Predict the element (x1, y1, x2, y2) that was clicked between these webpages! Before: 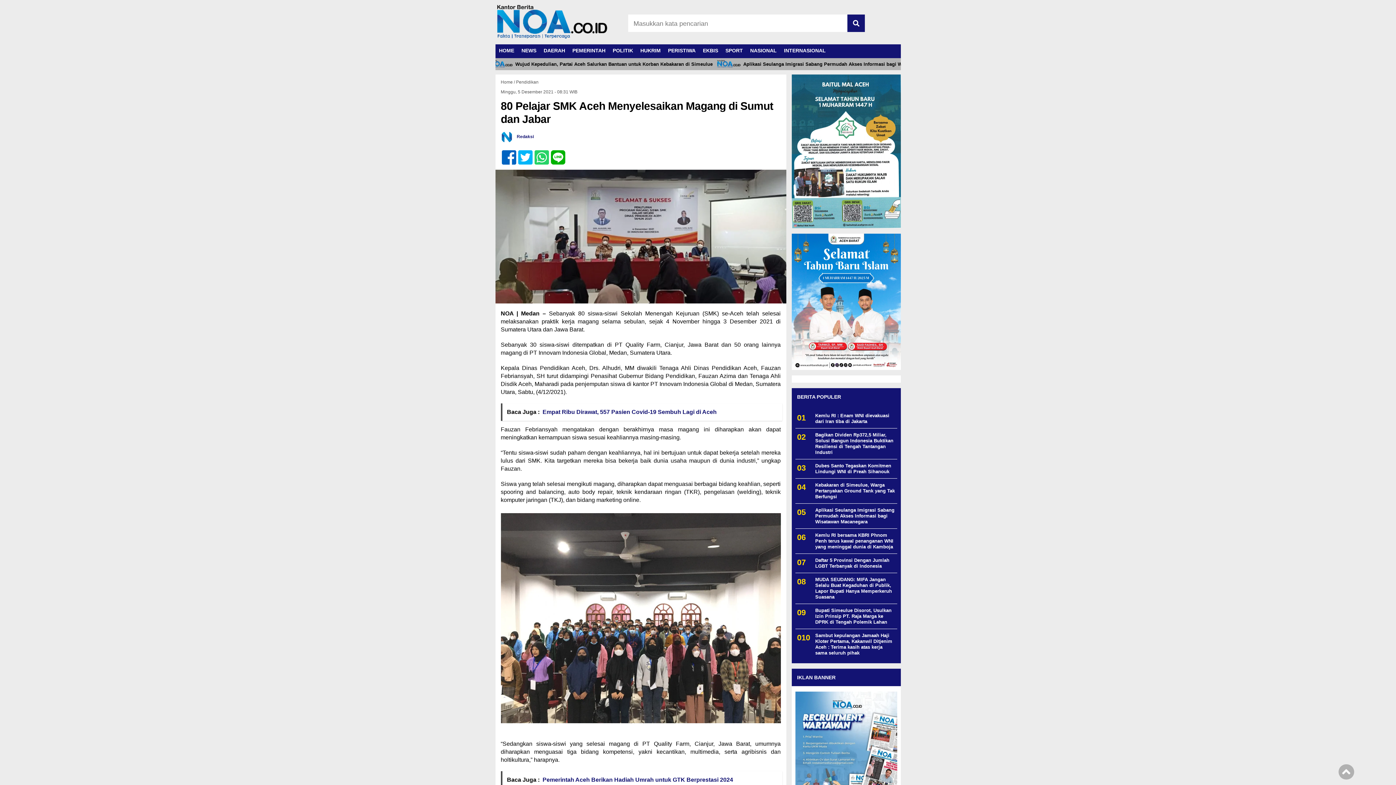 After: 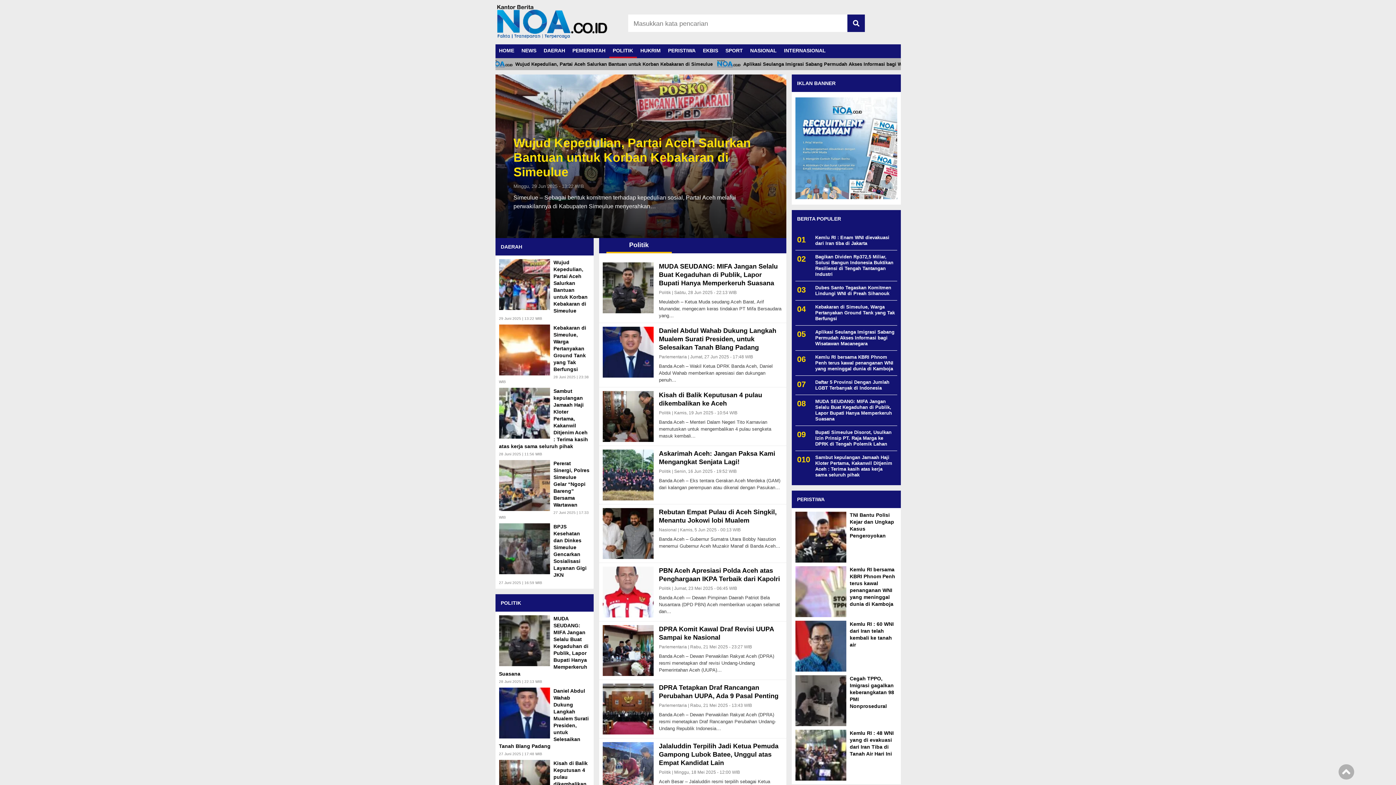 Action: bbox: (609, 44, 636, 58) label: POLITIK